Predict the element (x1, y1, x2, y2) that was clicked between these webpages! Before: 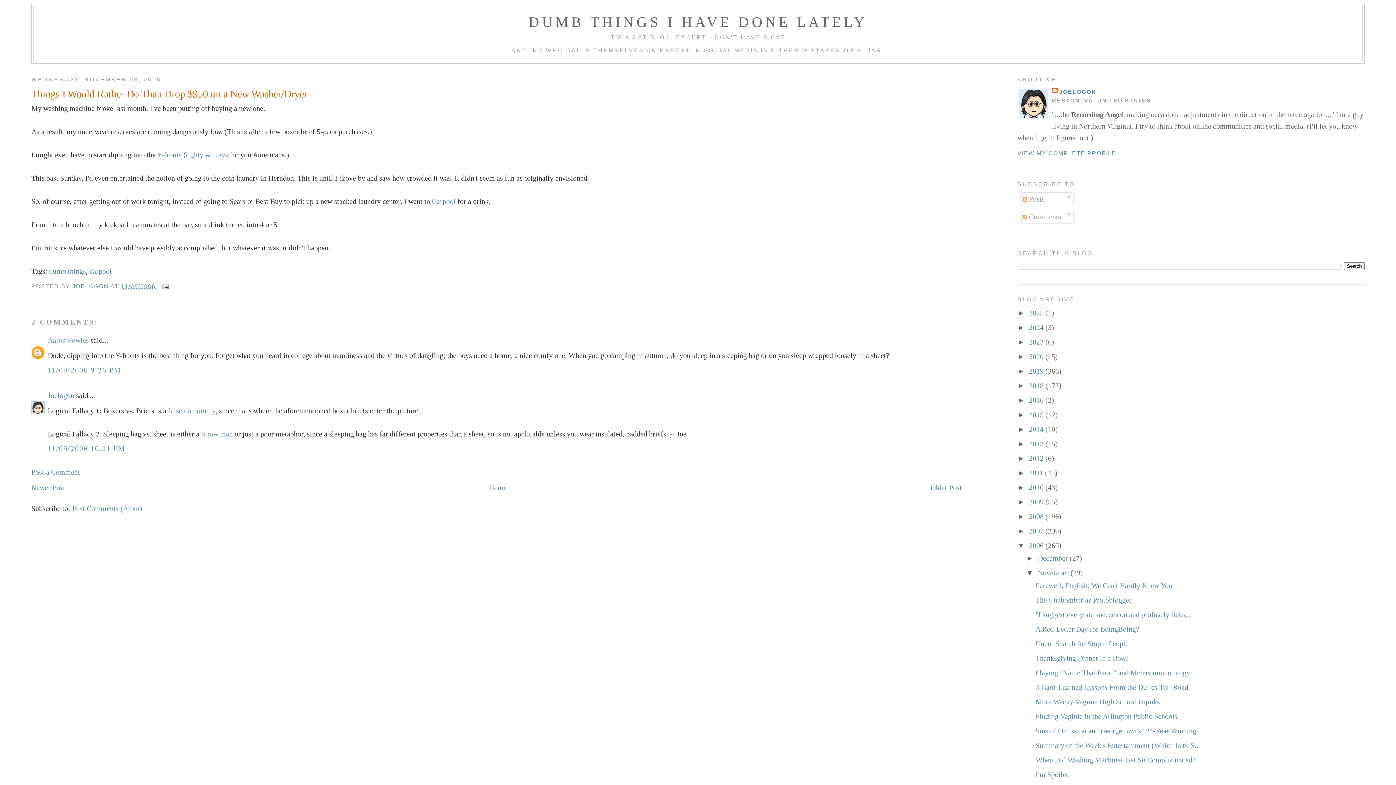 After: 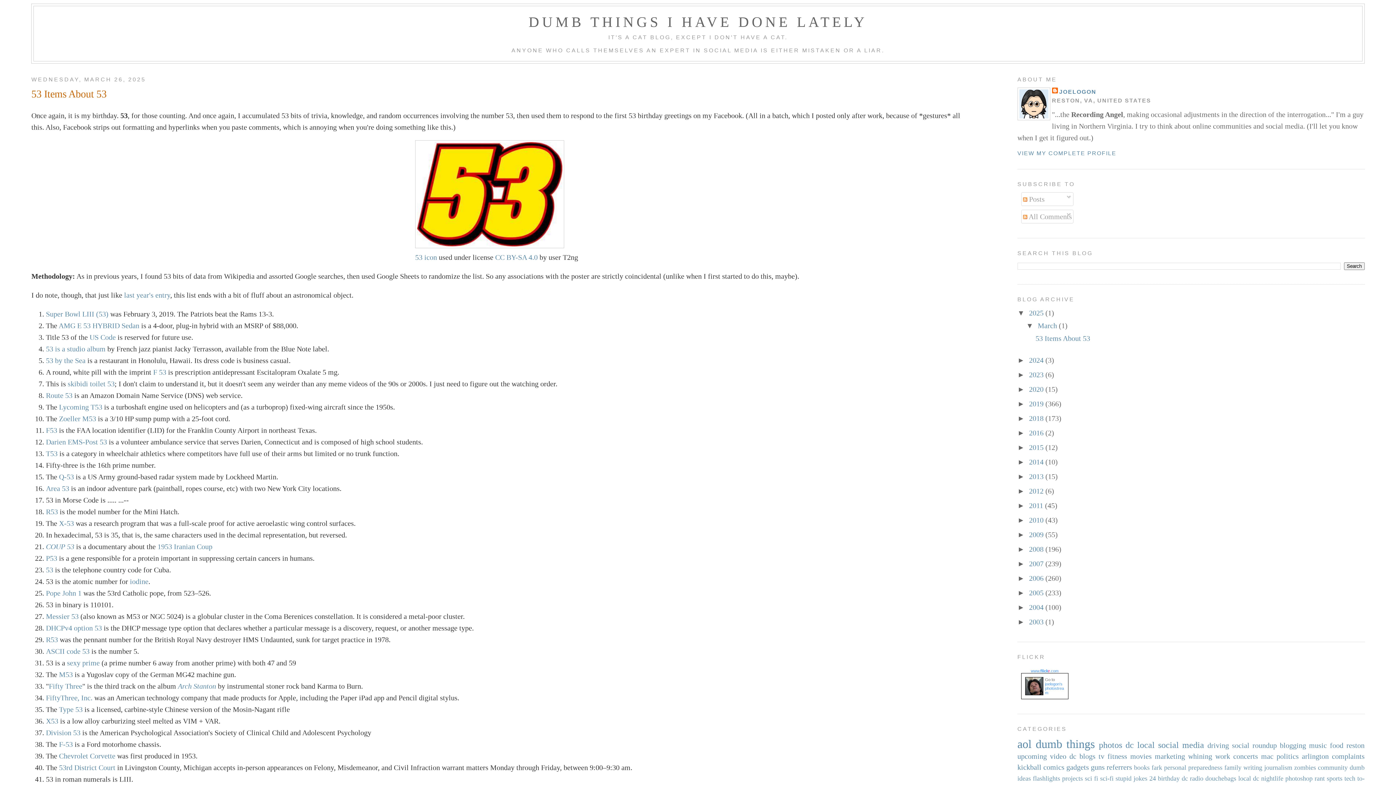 Action: bbox: (528, 13, 867, 30) label: DUMB THINGS I HAVE DONE LATELY